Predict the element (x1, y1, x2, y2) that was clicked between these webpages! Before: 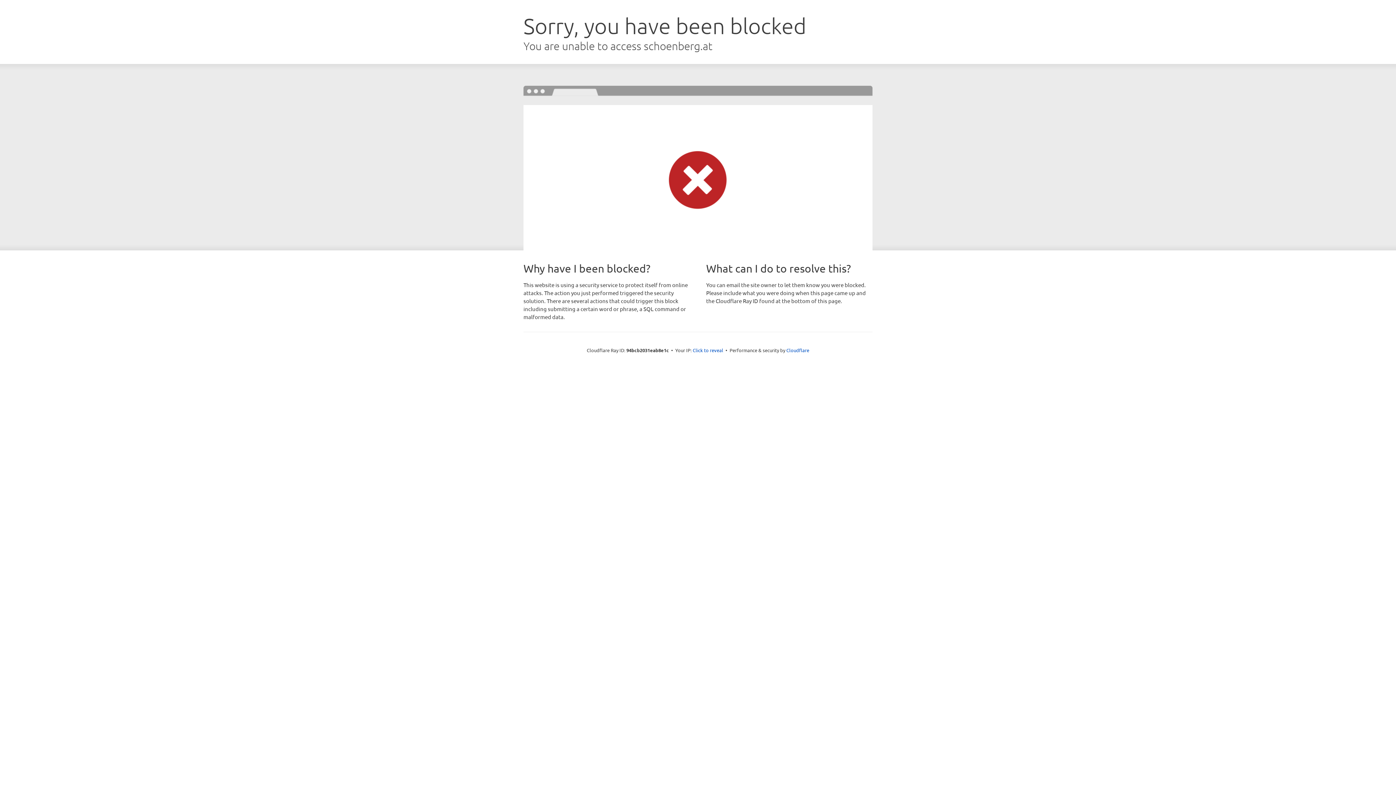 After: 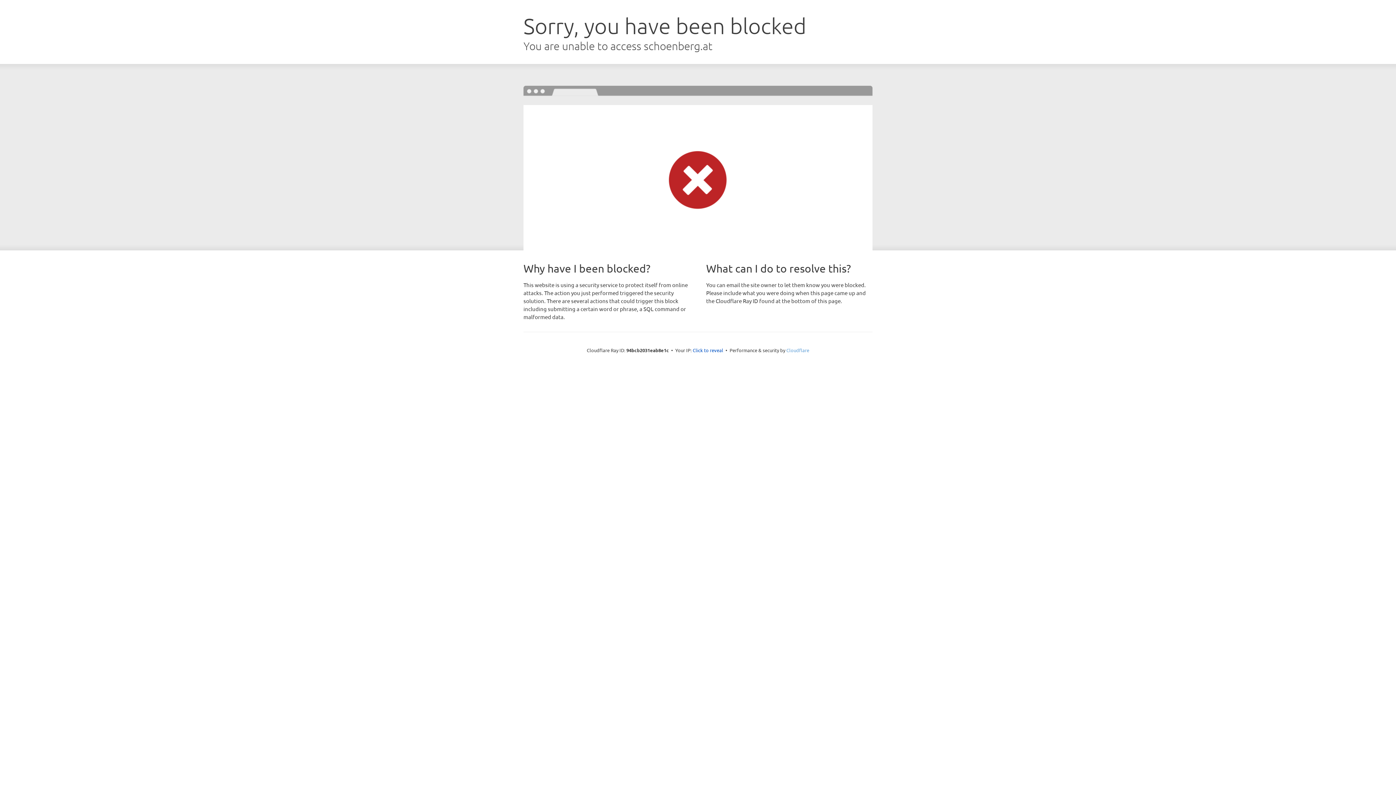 Action: label: Cloudflare bbox: (786, 347, 809, 353)